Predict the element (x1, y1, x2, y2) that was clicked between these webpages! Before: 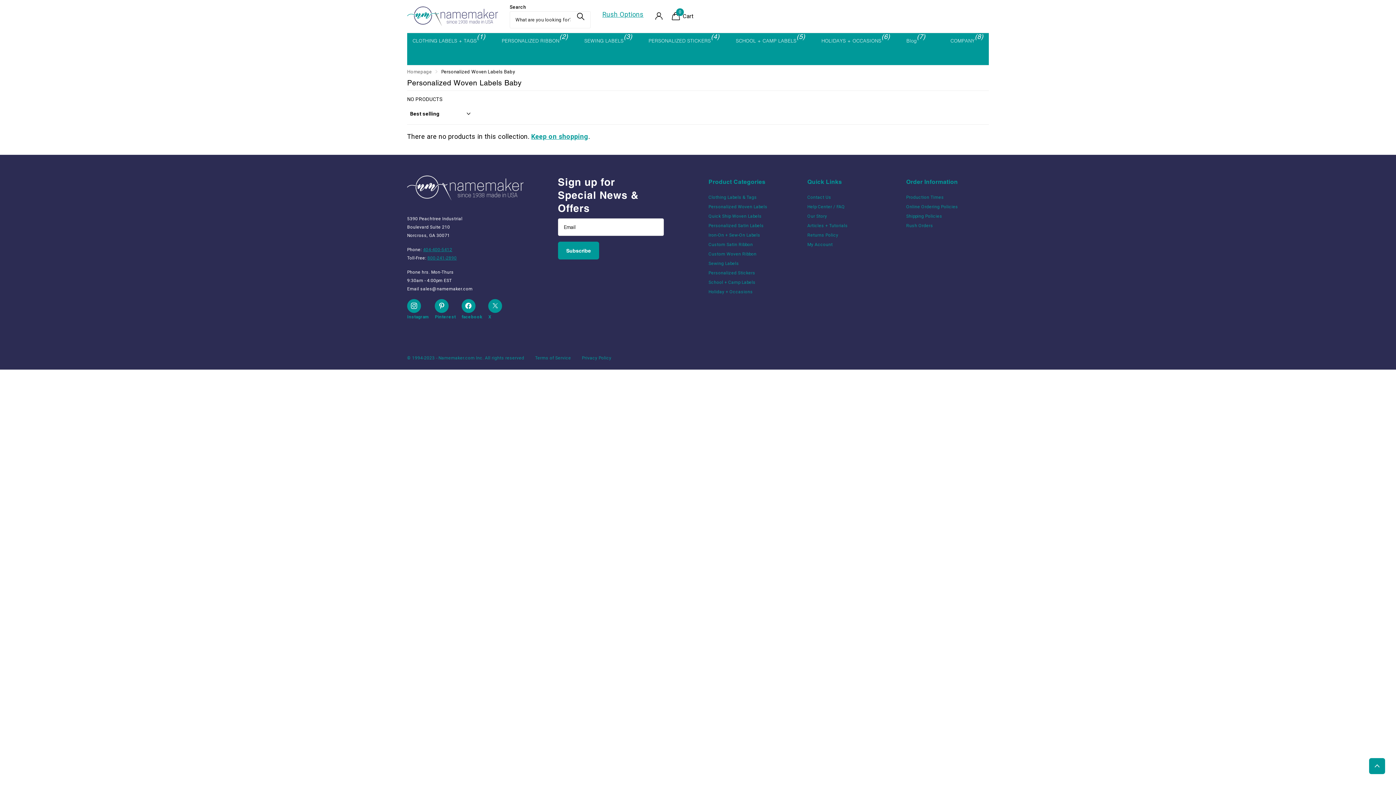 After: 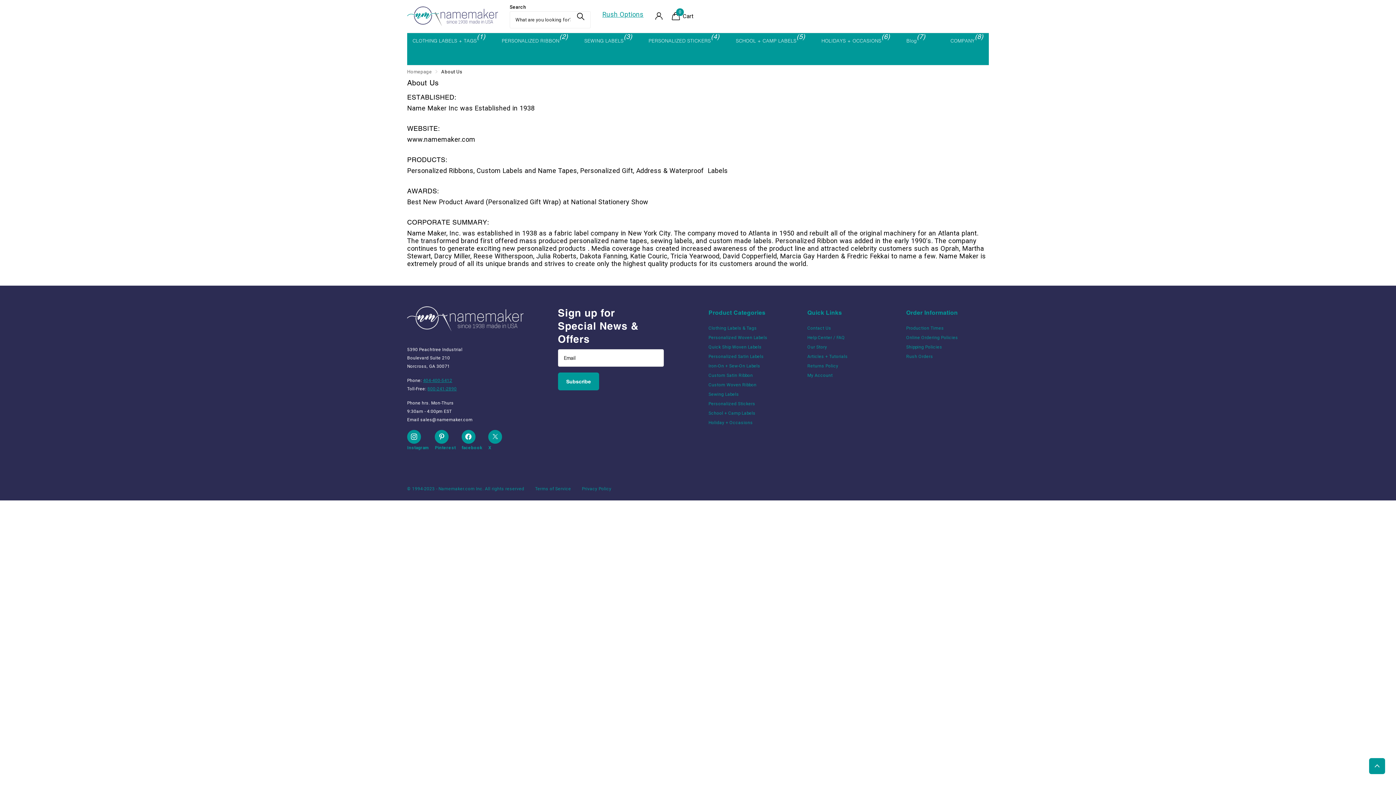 Action: label: Our Story bbox: (807, 213, 827, 218)